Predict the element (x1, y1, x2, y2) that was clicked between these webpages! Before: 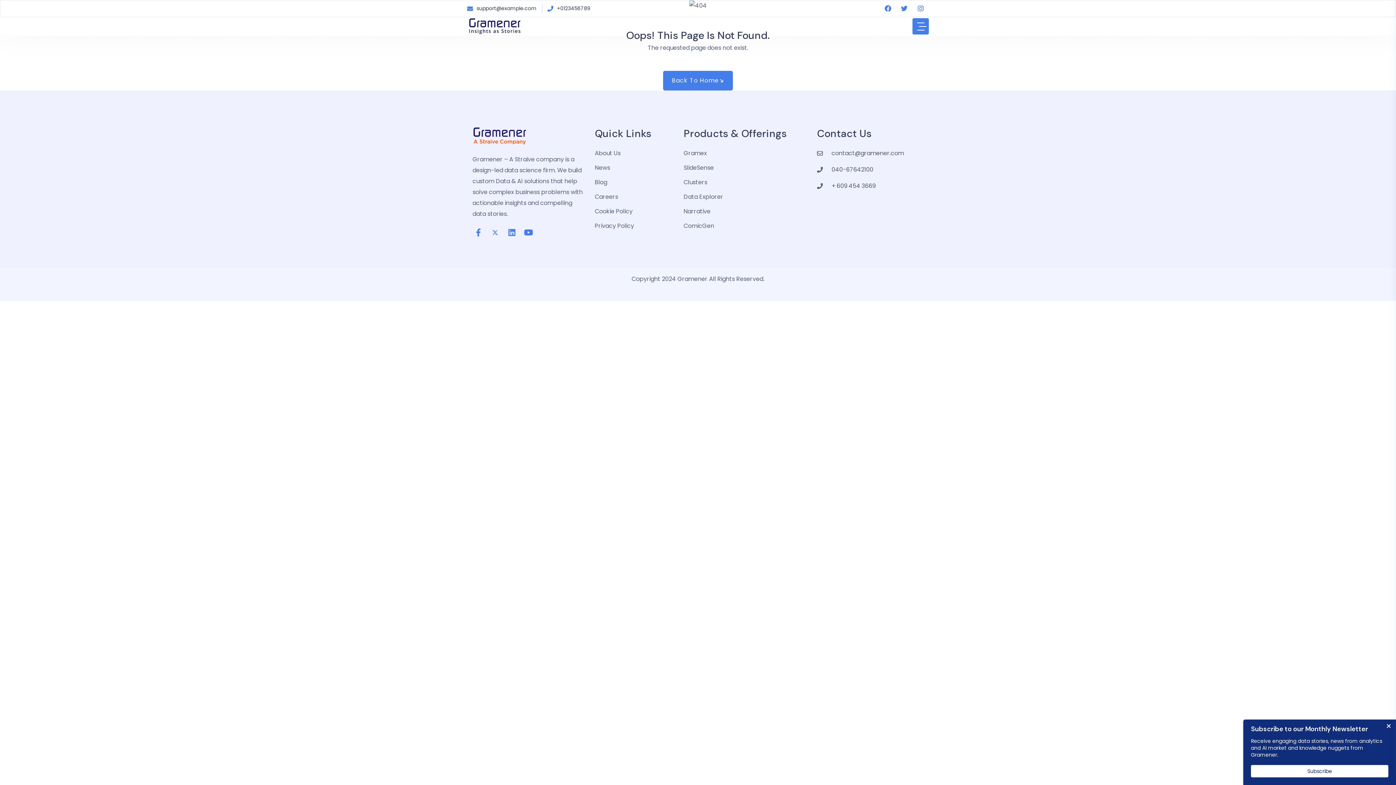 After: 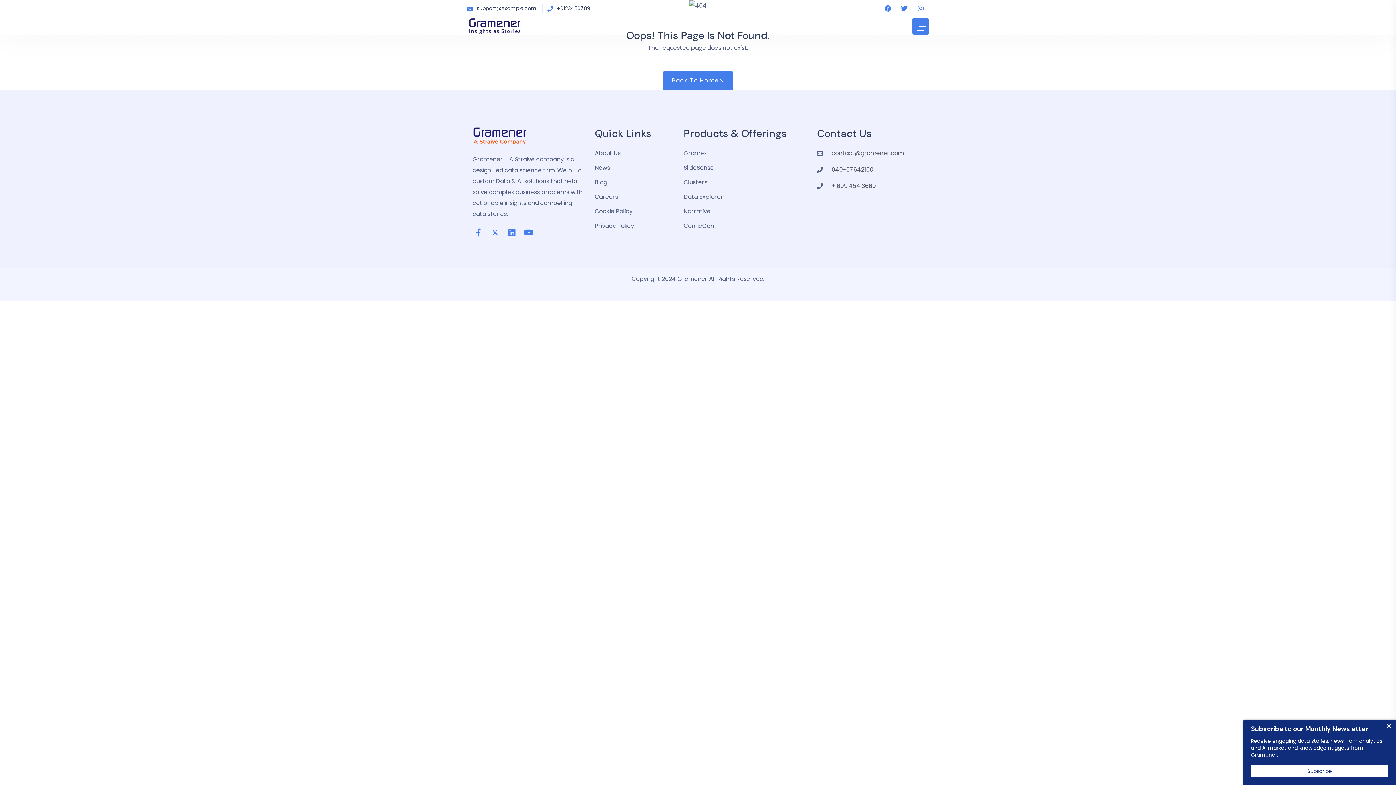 Action: bbox: (489, 226, 501, 238)